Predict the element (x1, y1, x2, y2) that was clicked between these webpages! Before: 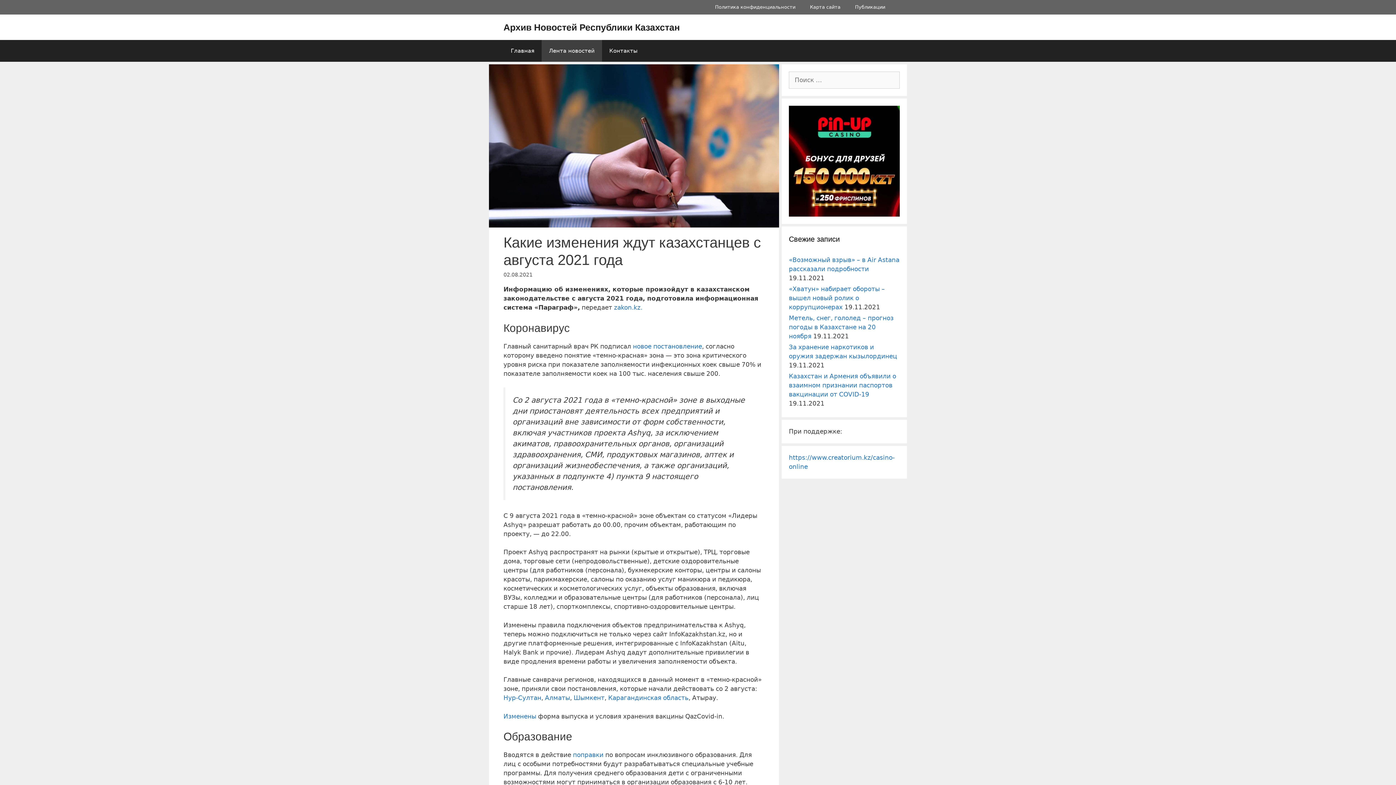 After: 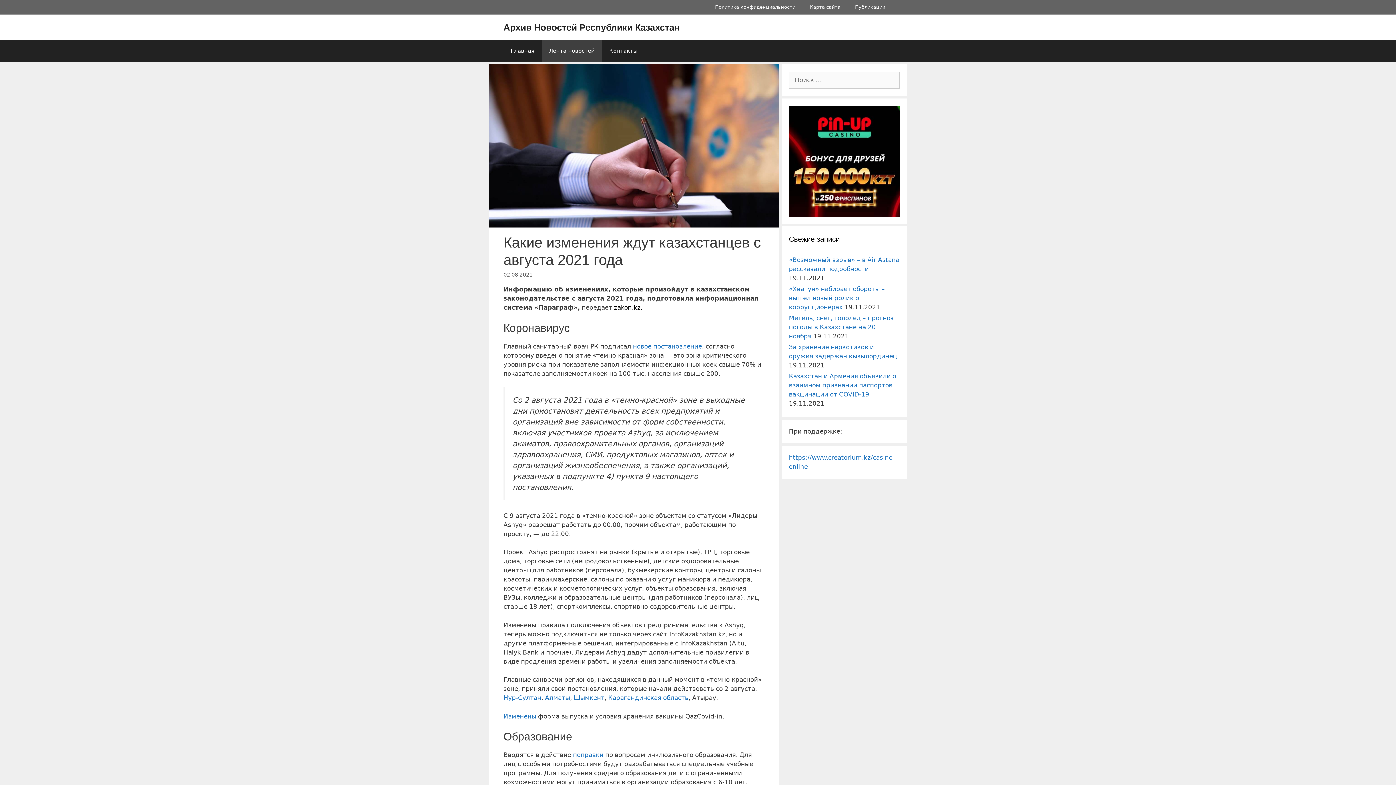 Action: bbox: (614, 304, 642, 311) label: zakon.kz.